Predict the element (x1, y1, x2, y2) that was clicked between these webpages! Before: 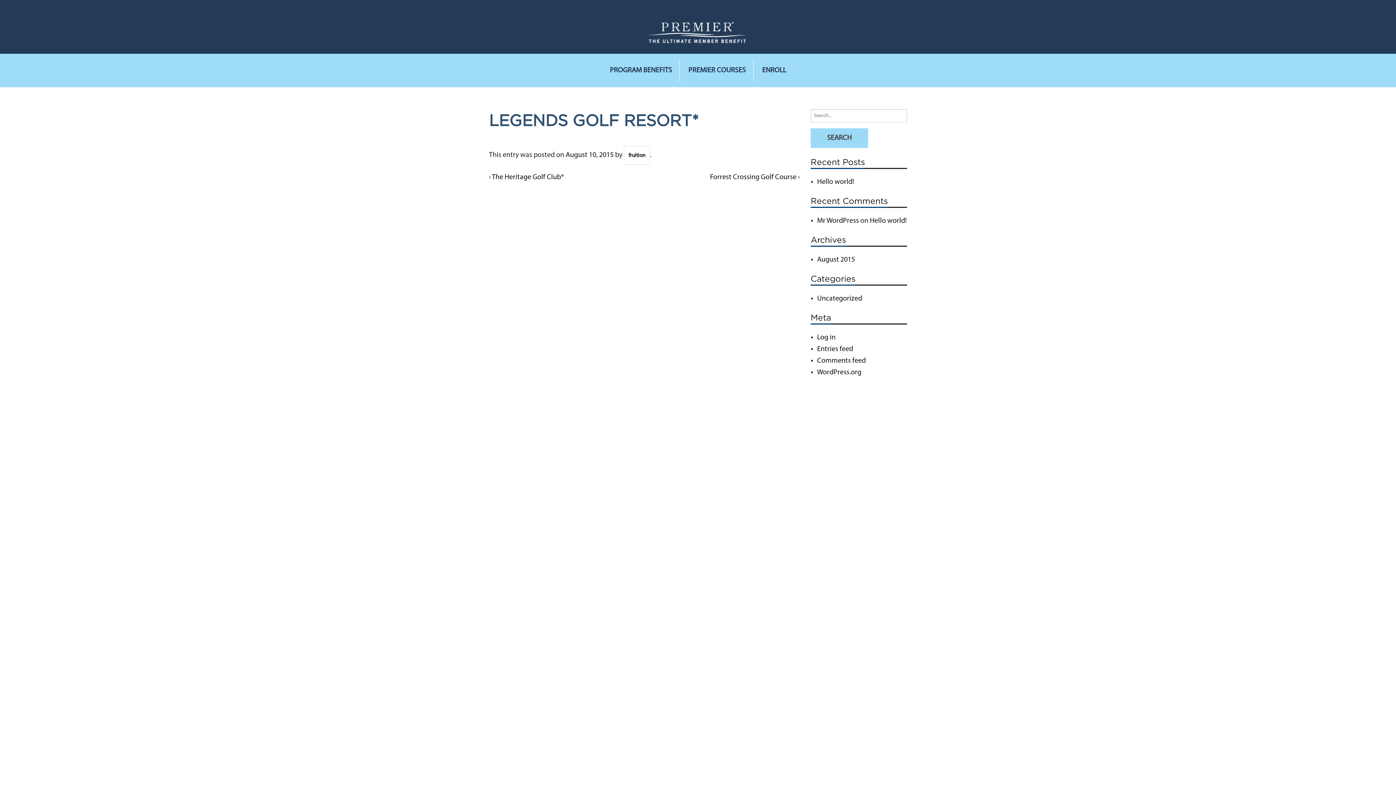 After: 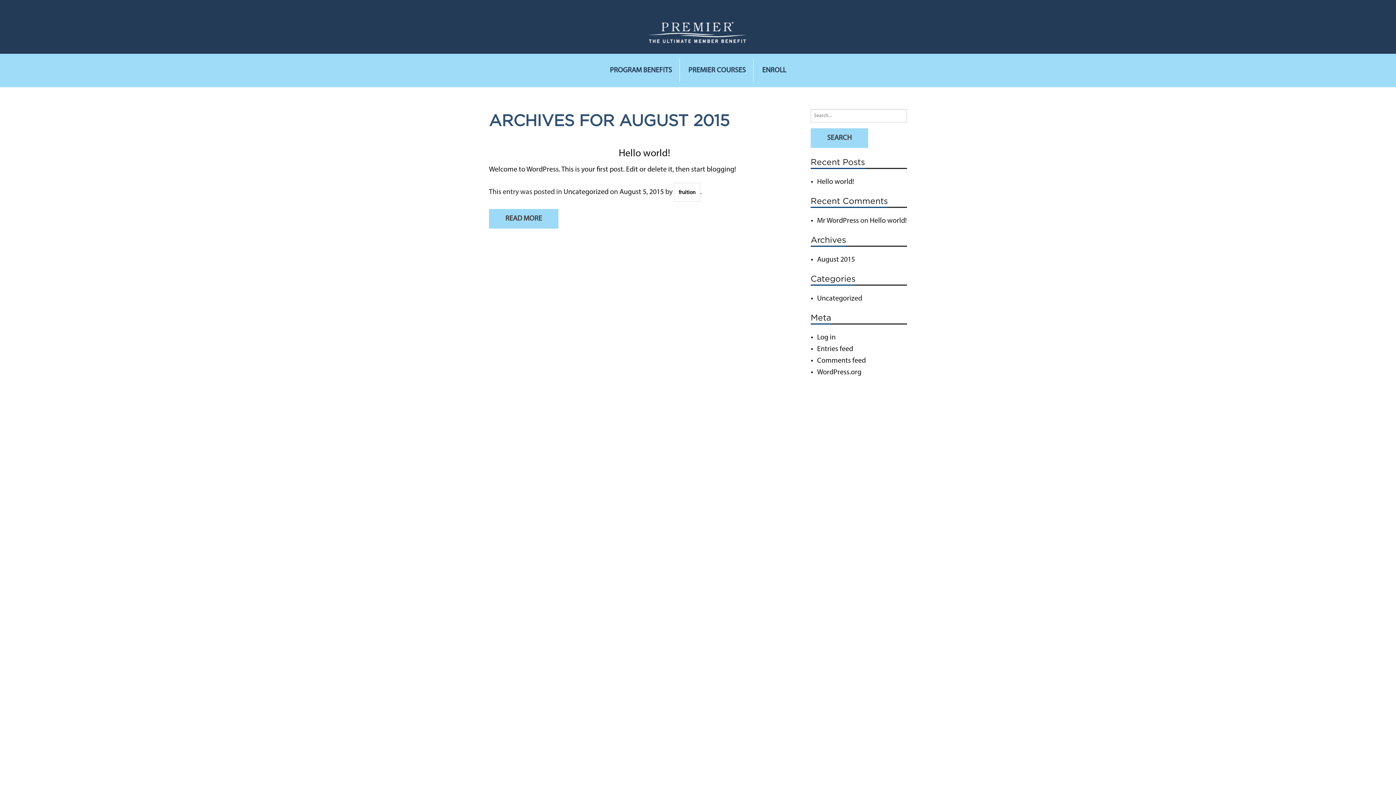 Action: label: August 2015 bbox: (817, 256, 855, 263)